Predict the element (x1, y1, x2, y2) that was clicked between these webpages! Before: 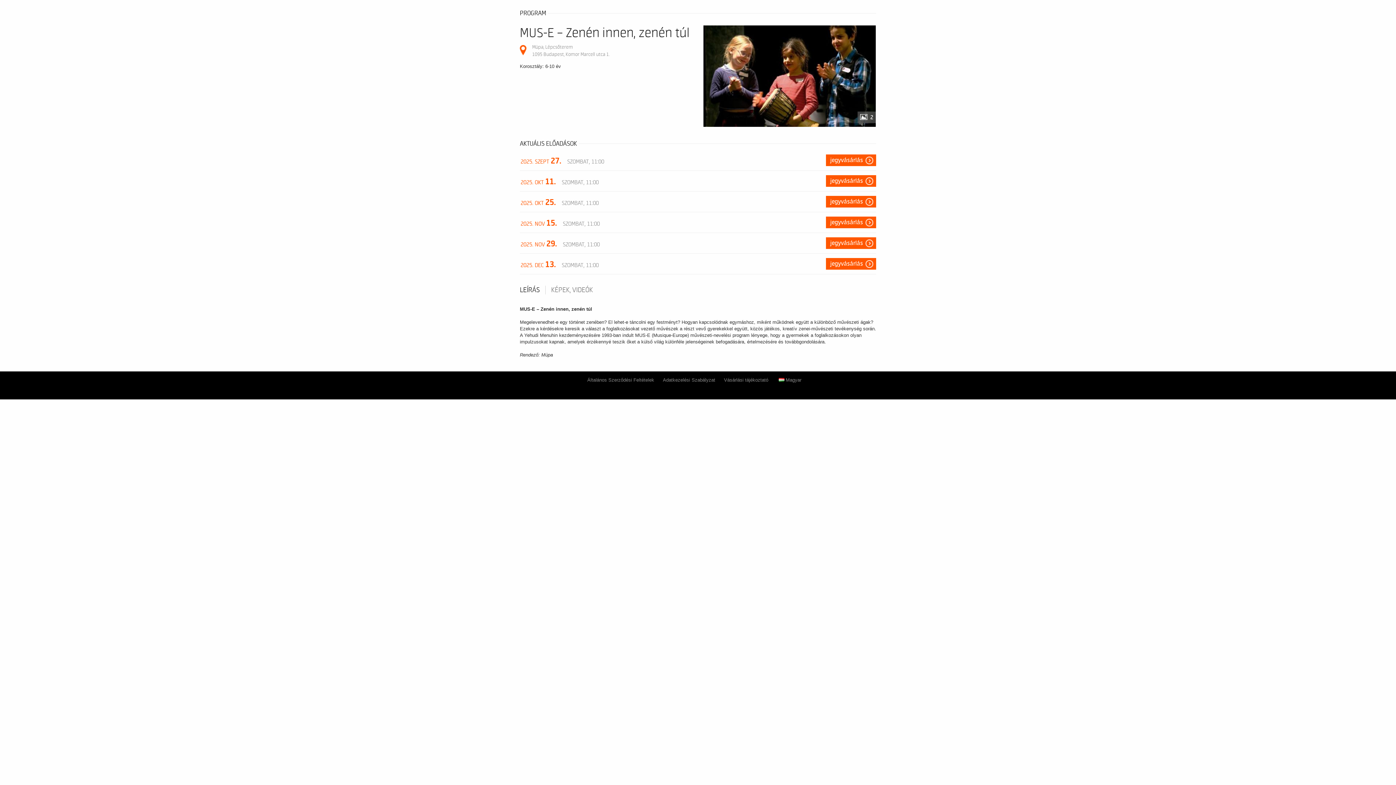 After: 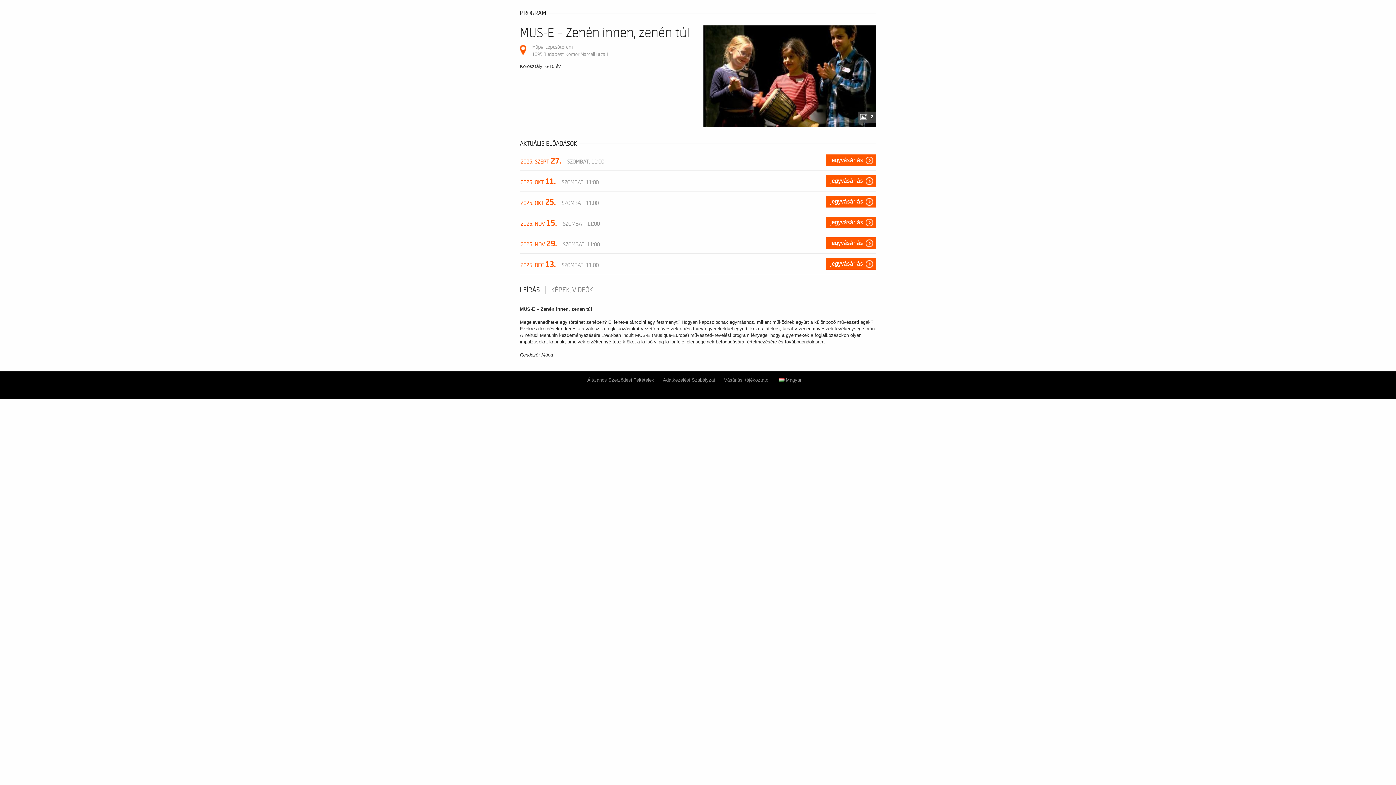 Action: bbox: (520, 285, 545, 294) label: LEÍRÁS